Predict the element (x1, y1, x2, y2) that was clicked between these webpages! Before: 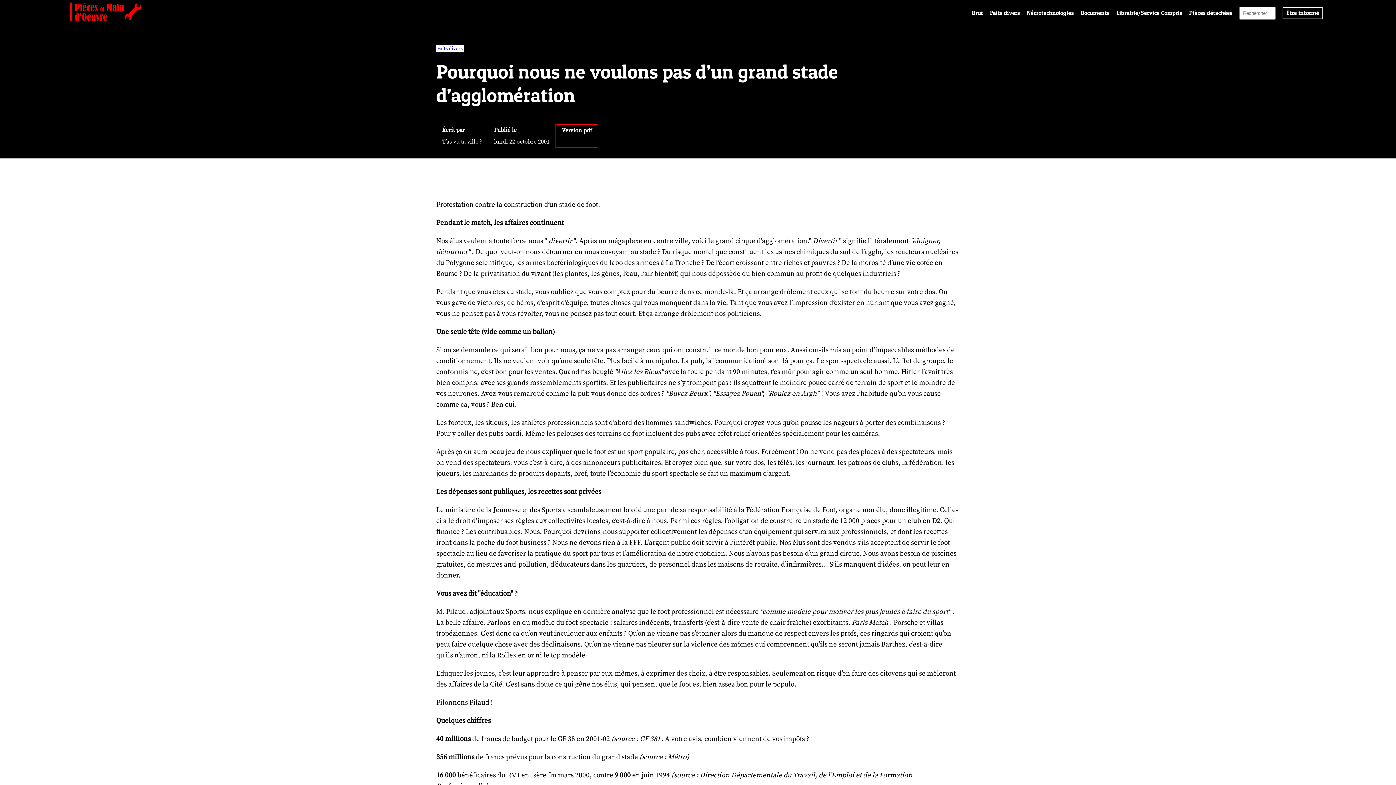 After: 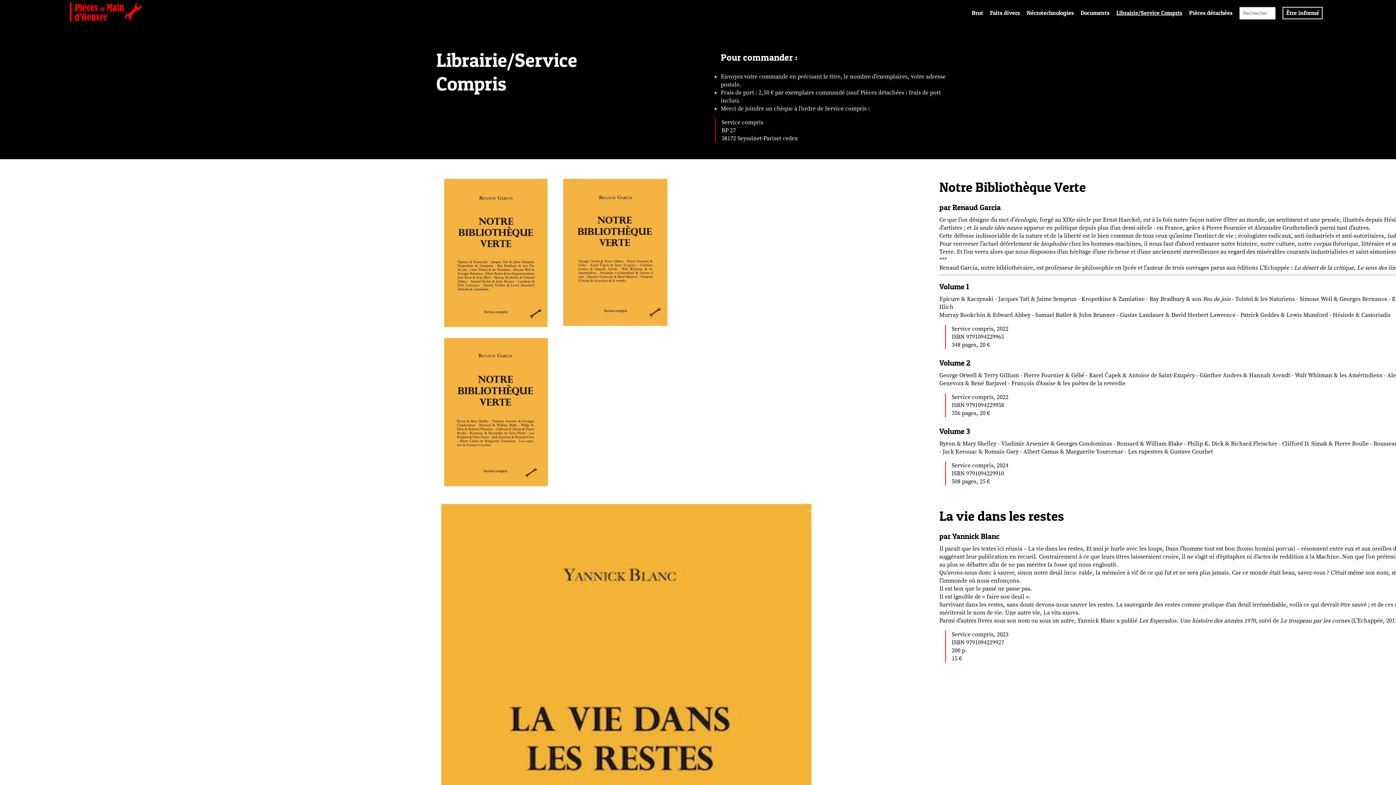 Action: bbox: (1116, 9, 1182, 16) label: Librairie/Service Compris